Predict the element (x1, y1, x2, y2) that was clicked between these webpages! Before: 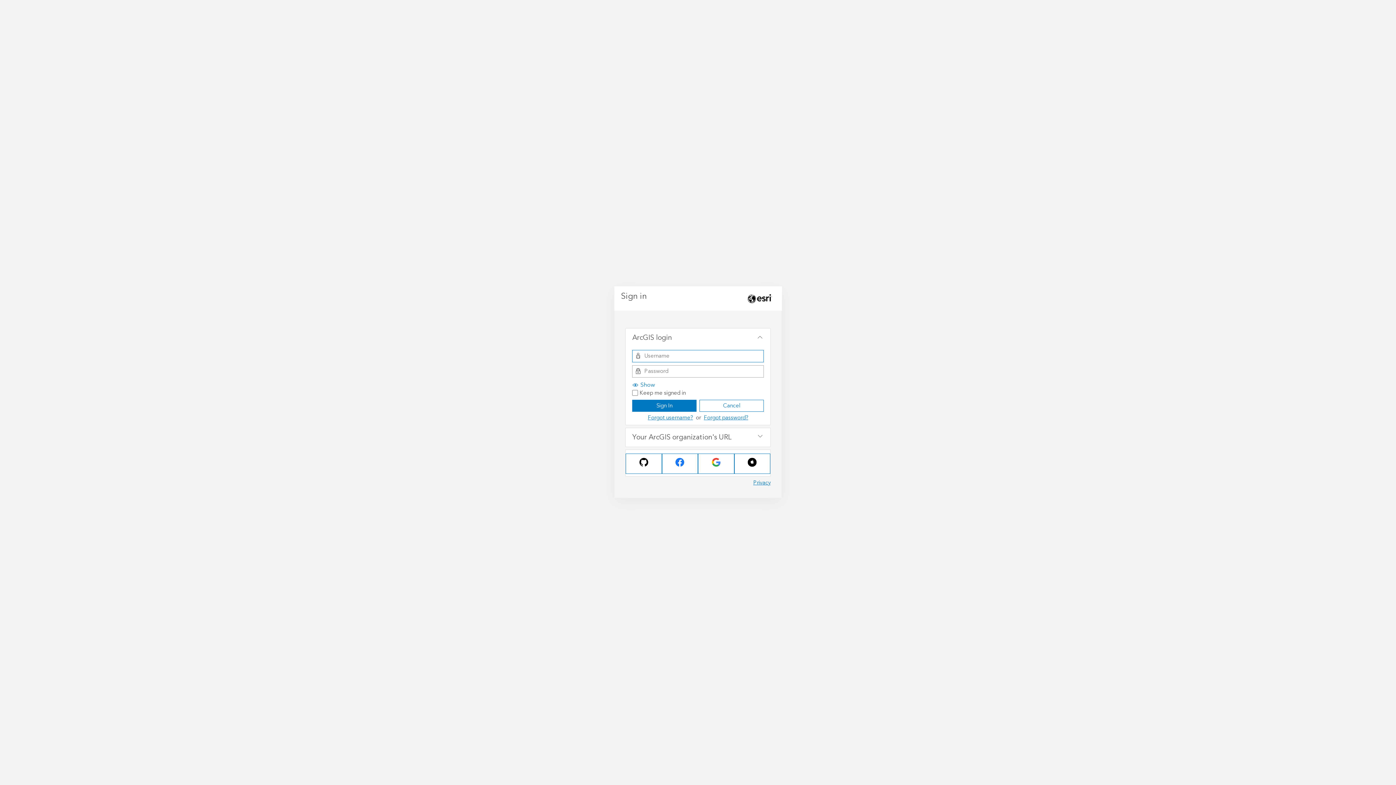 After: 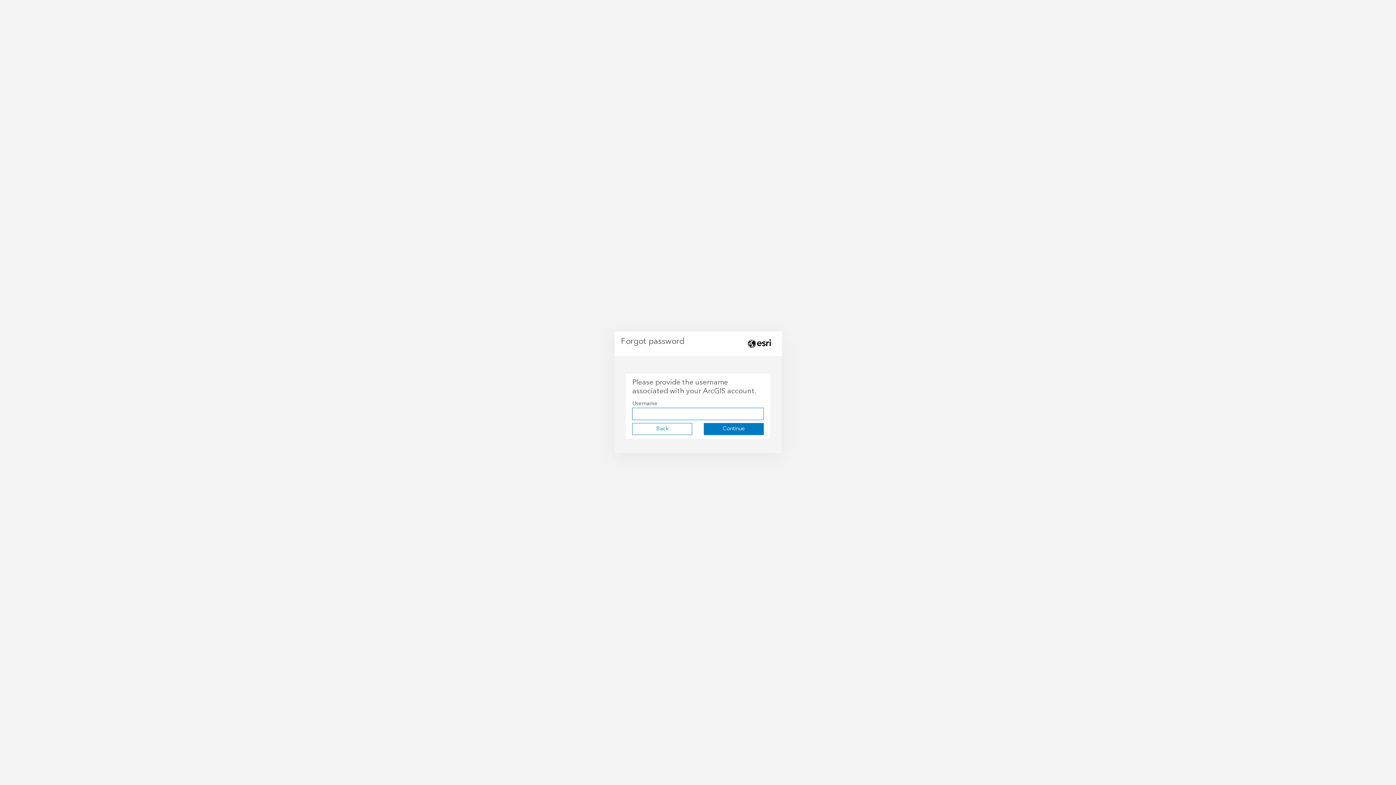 Action: bbox: (704, 413, 748, 422) label: Forgot password?